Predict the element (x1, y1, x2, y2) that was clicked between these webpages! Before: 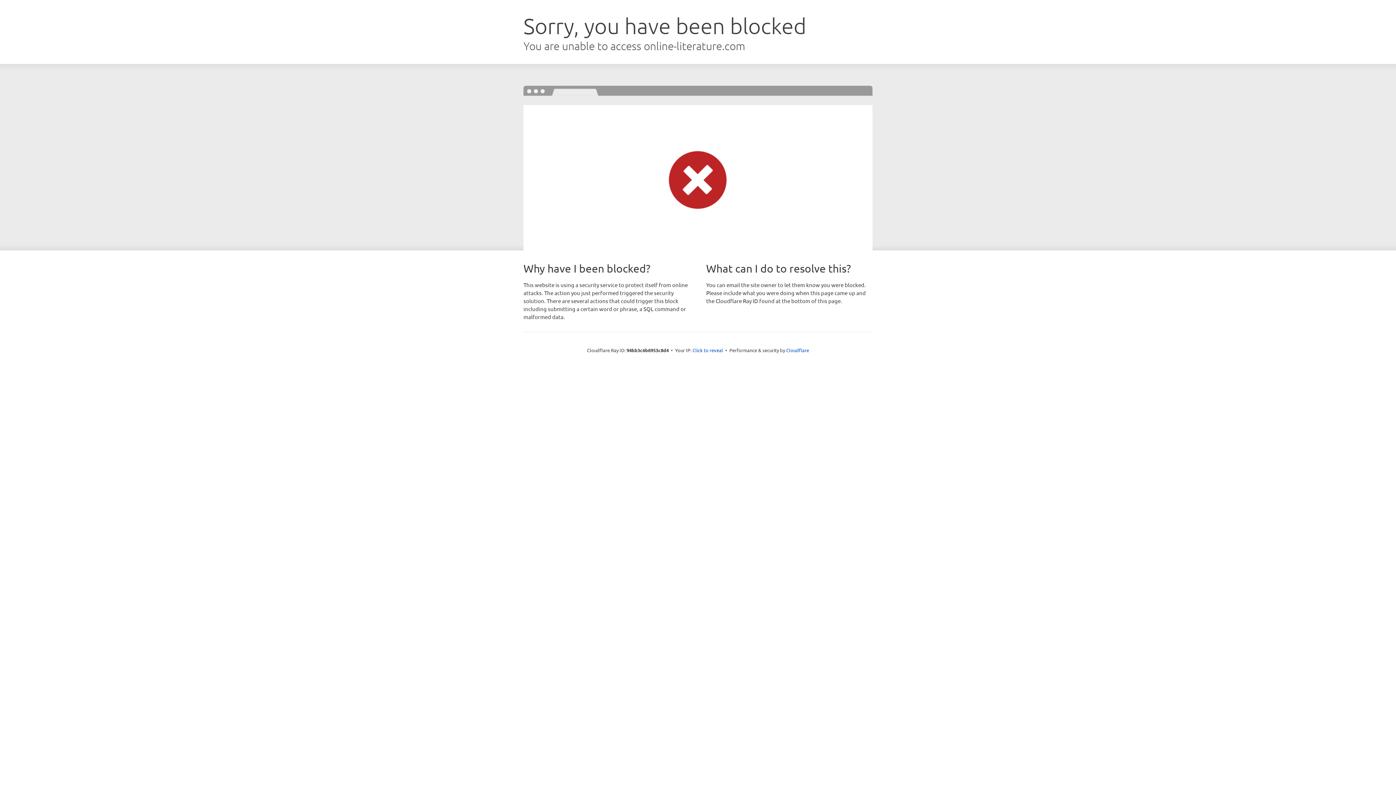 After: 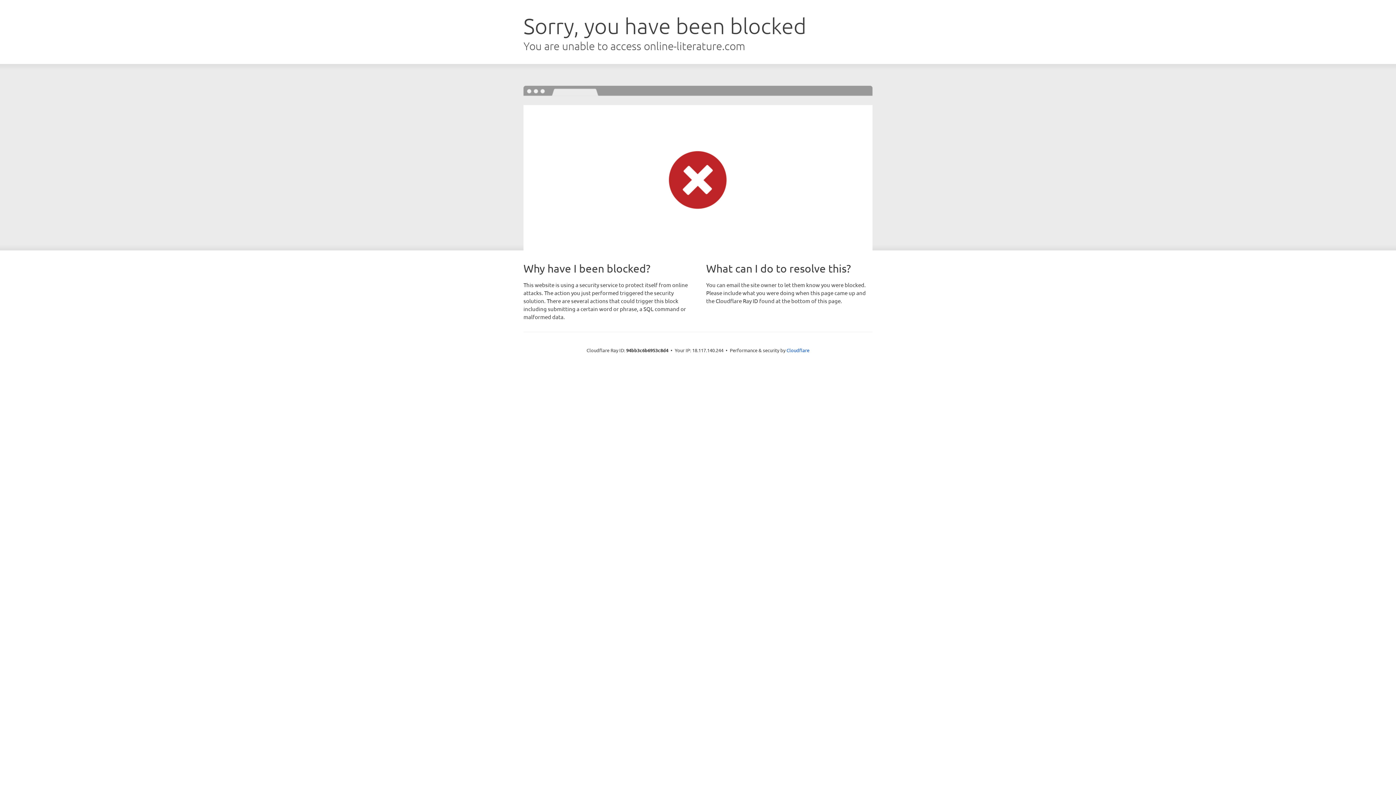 Action: label: Click to reveal bbox: (692, 346, 723, 353)